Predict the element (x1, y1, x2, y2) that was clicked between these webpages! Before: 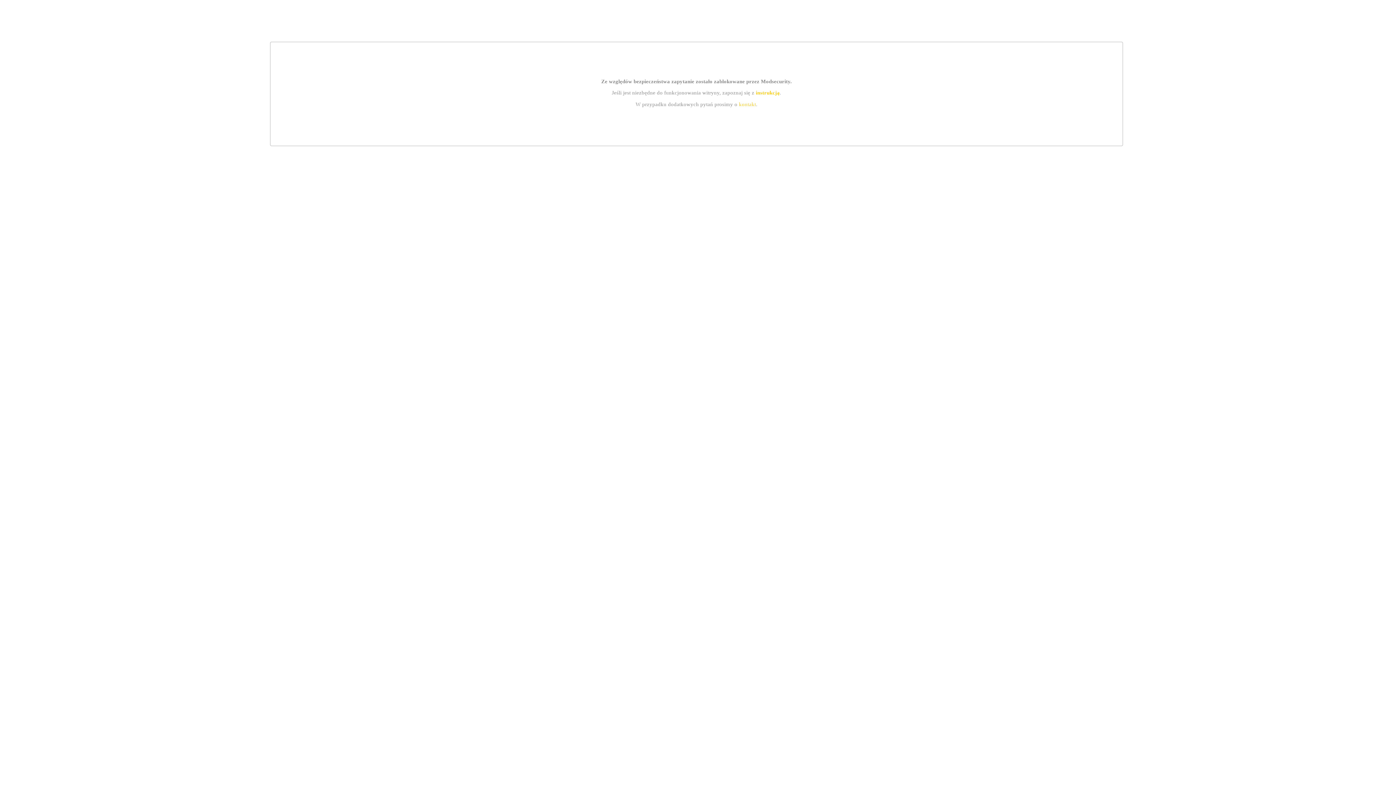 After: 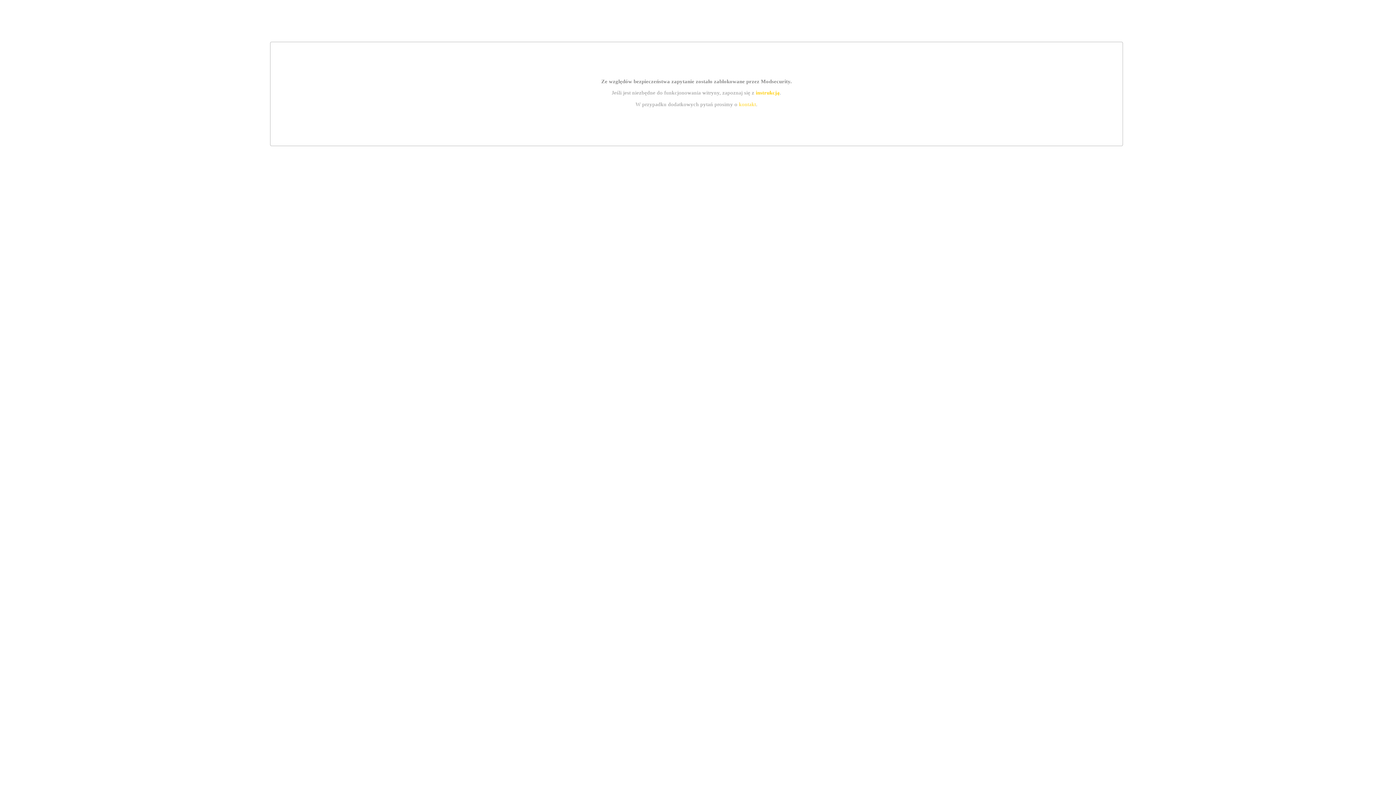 Action: bbox: (739, 101, 756, 107) label: kontakt